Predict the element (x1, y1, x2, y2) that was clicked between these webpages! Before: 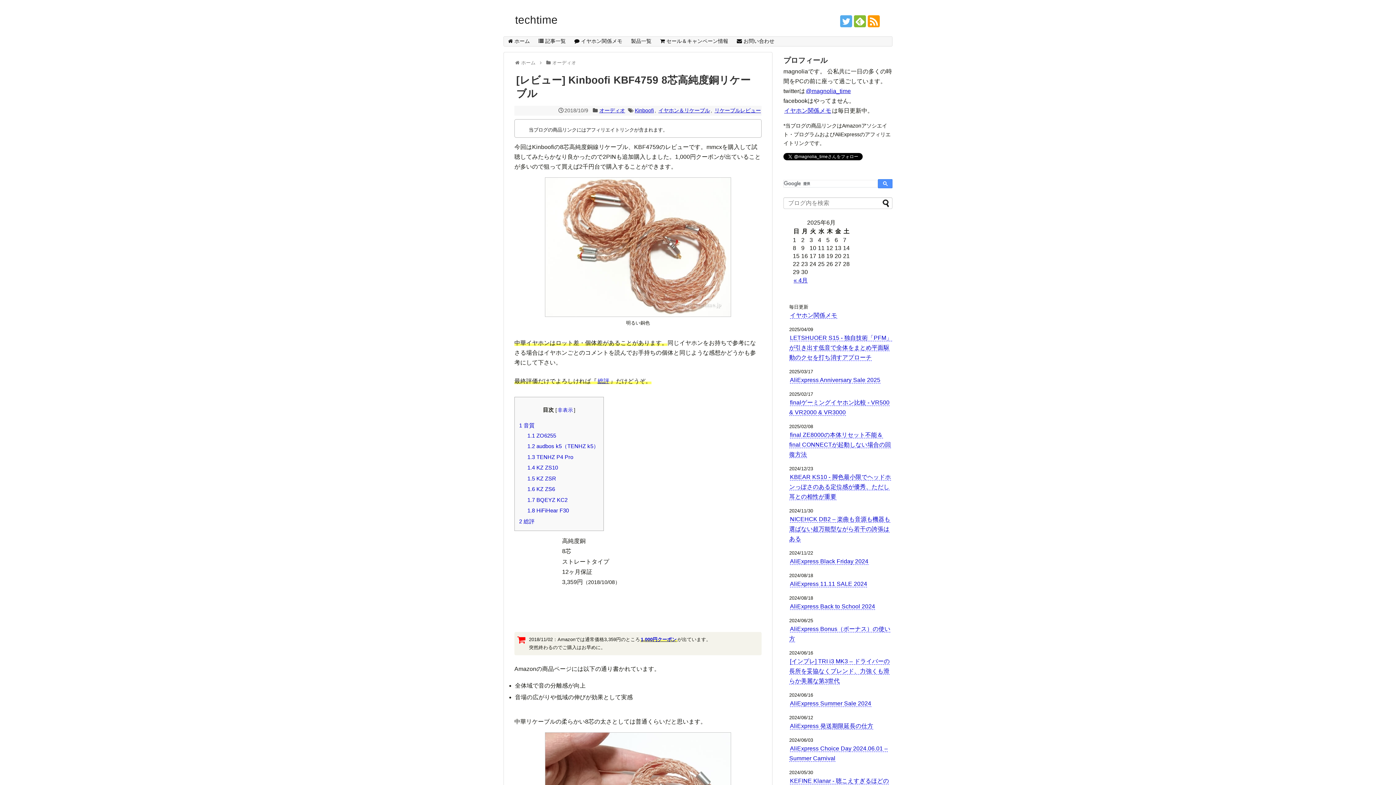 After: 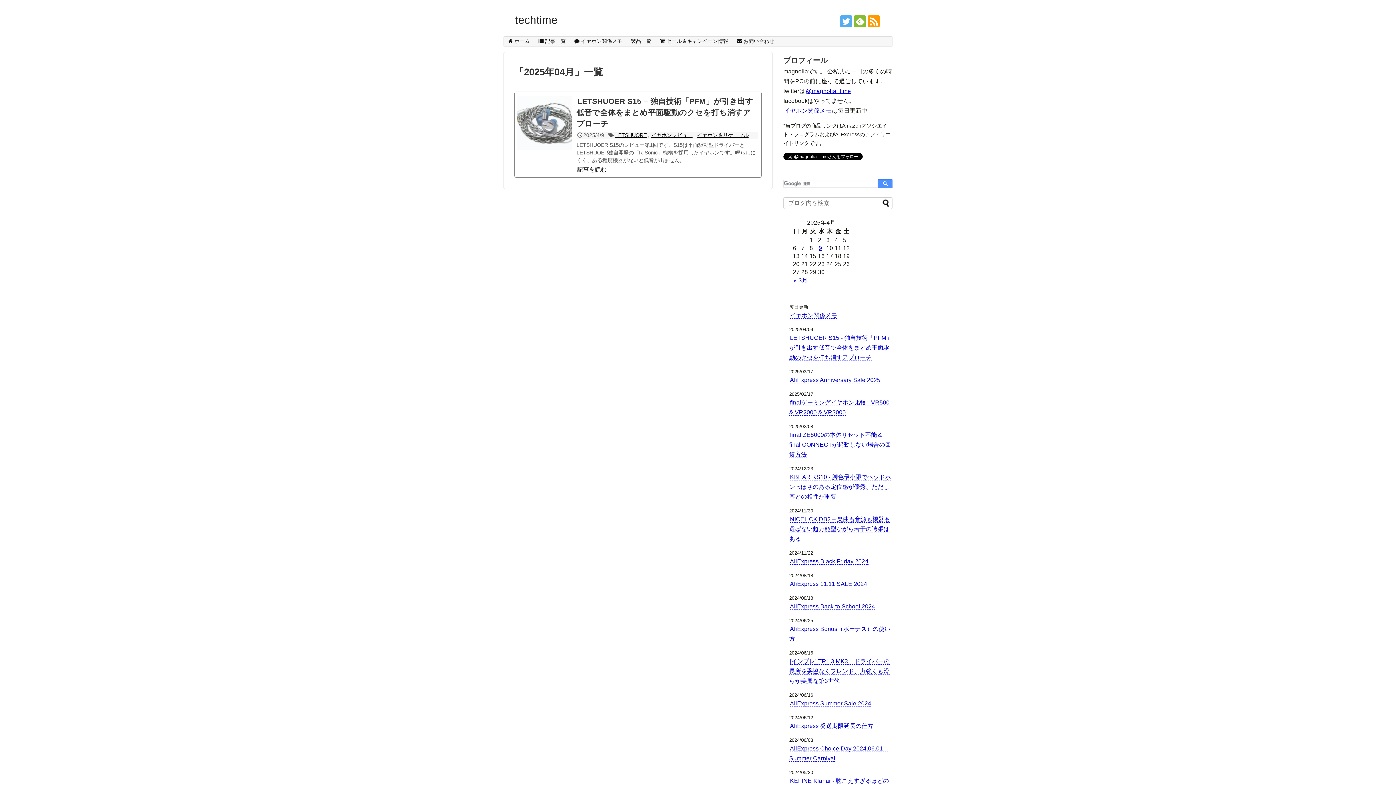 Action: bbox: (793, 277, 807, 283) label: « 4月